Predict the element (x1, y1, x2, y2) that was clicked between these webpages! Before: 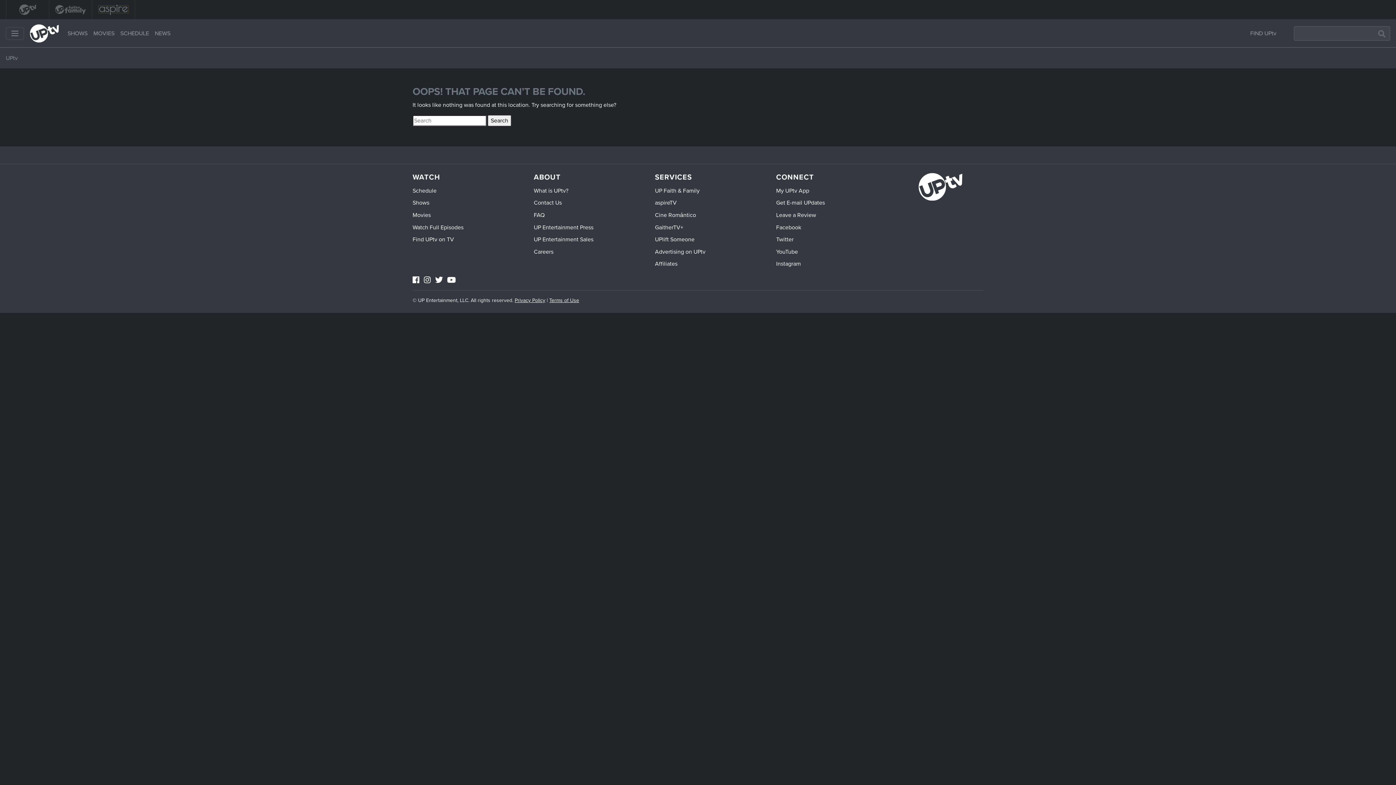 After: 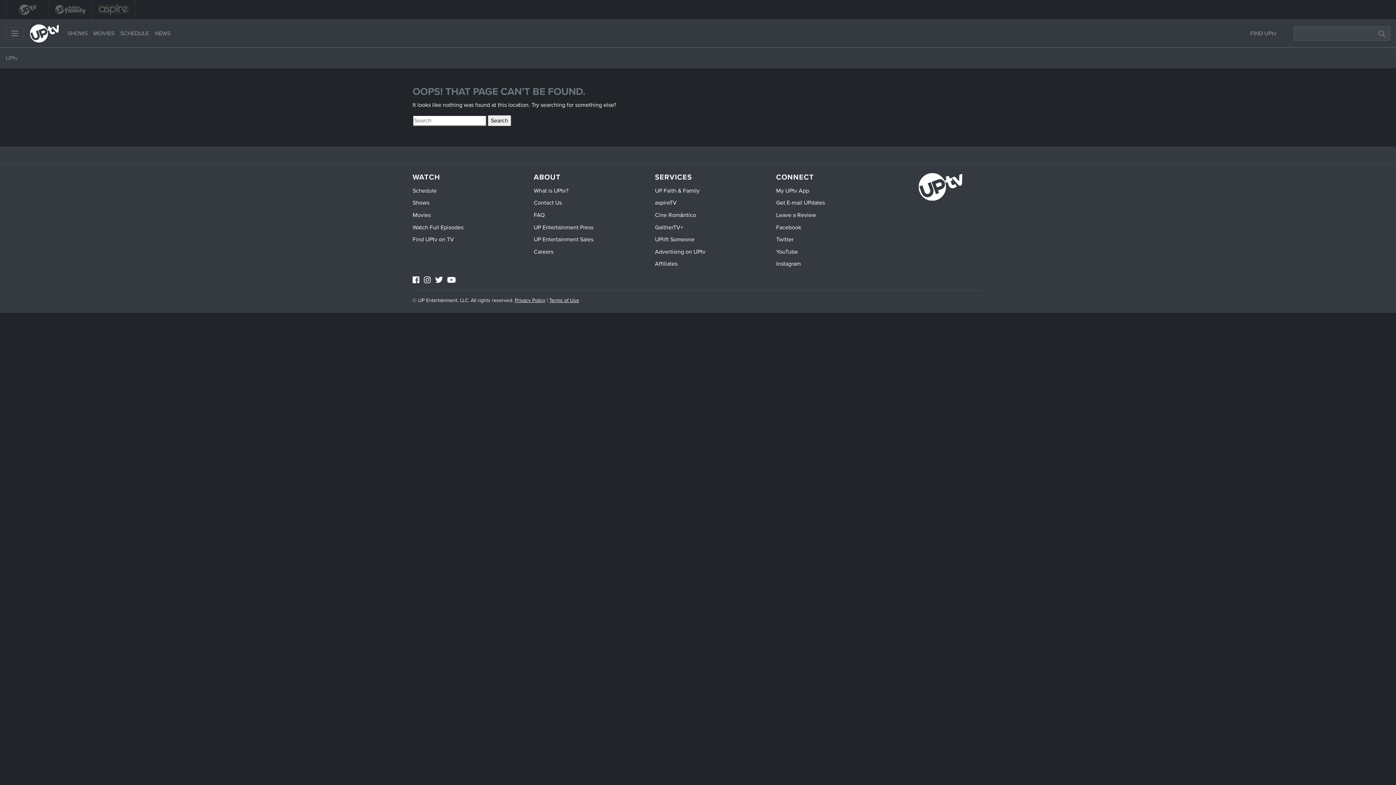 Action: bbox: (412, 276, 419, 284)